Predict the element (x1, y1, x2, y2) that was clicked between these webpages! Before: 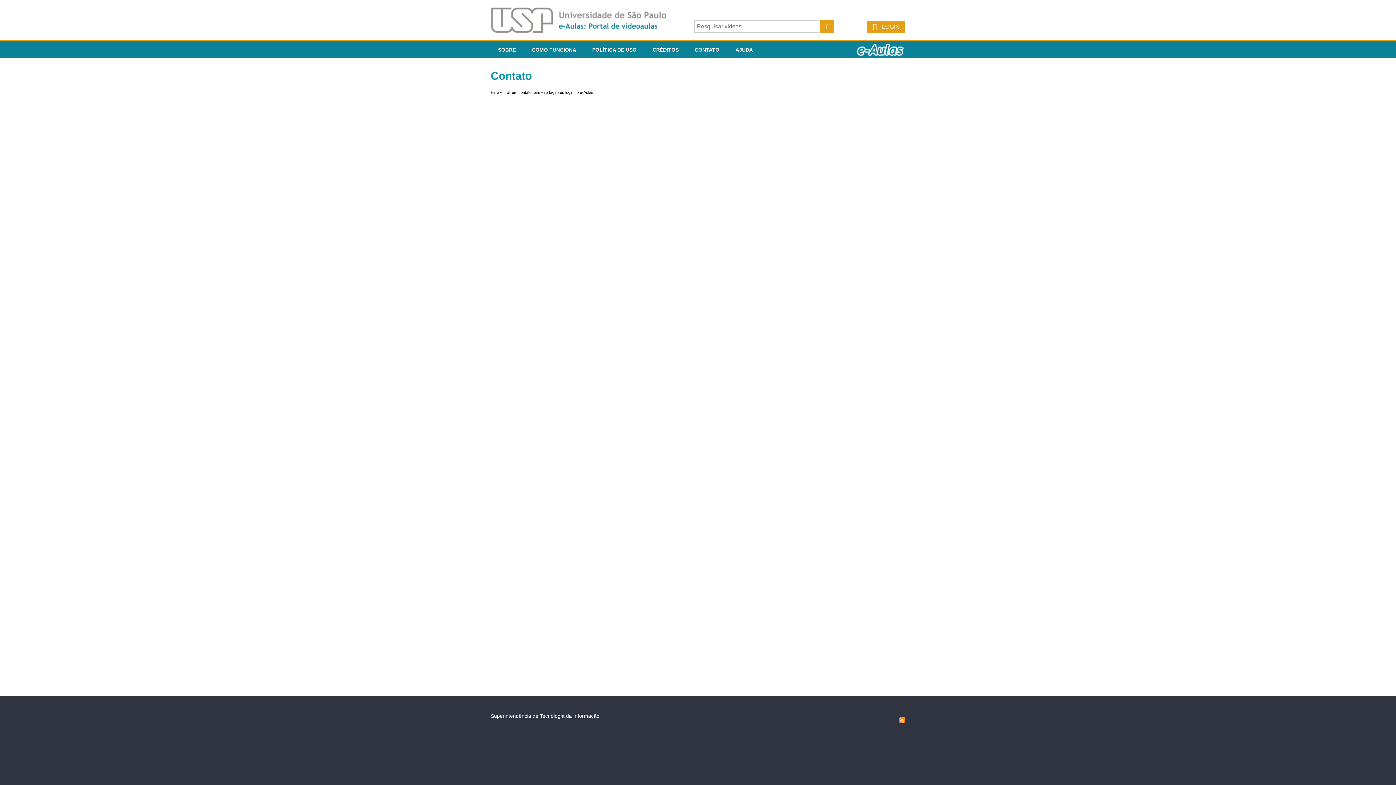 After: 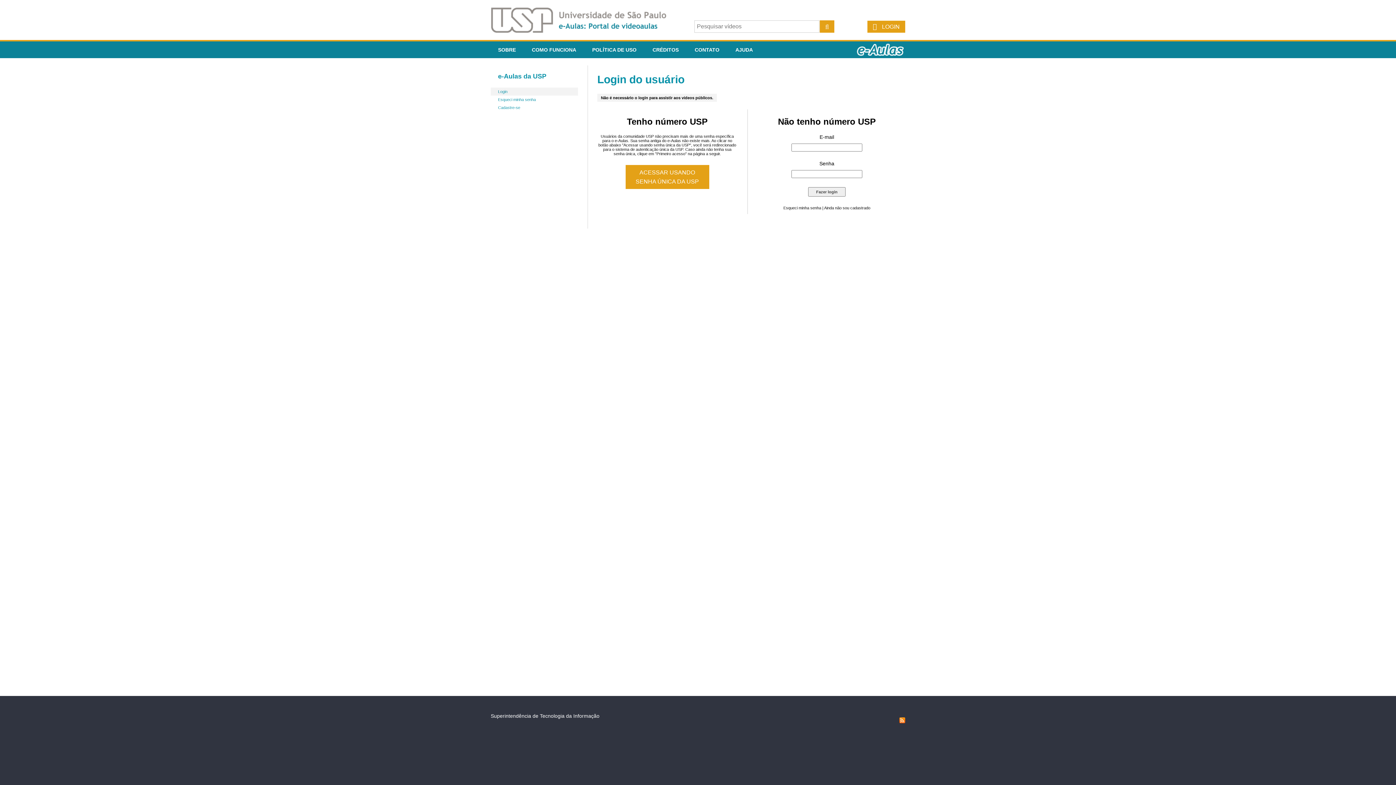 Action: label: Para entrar em contato, primeiro faça seu login no e-Aulas bbox: (490, 90, 593, 94)